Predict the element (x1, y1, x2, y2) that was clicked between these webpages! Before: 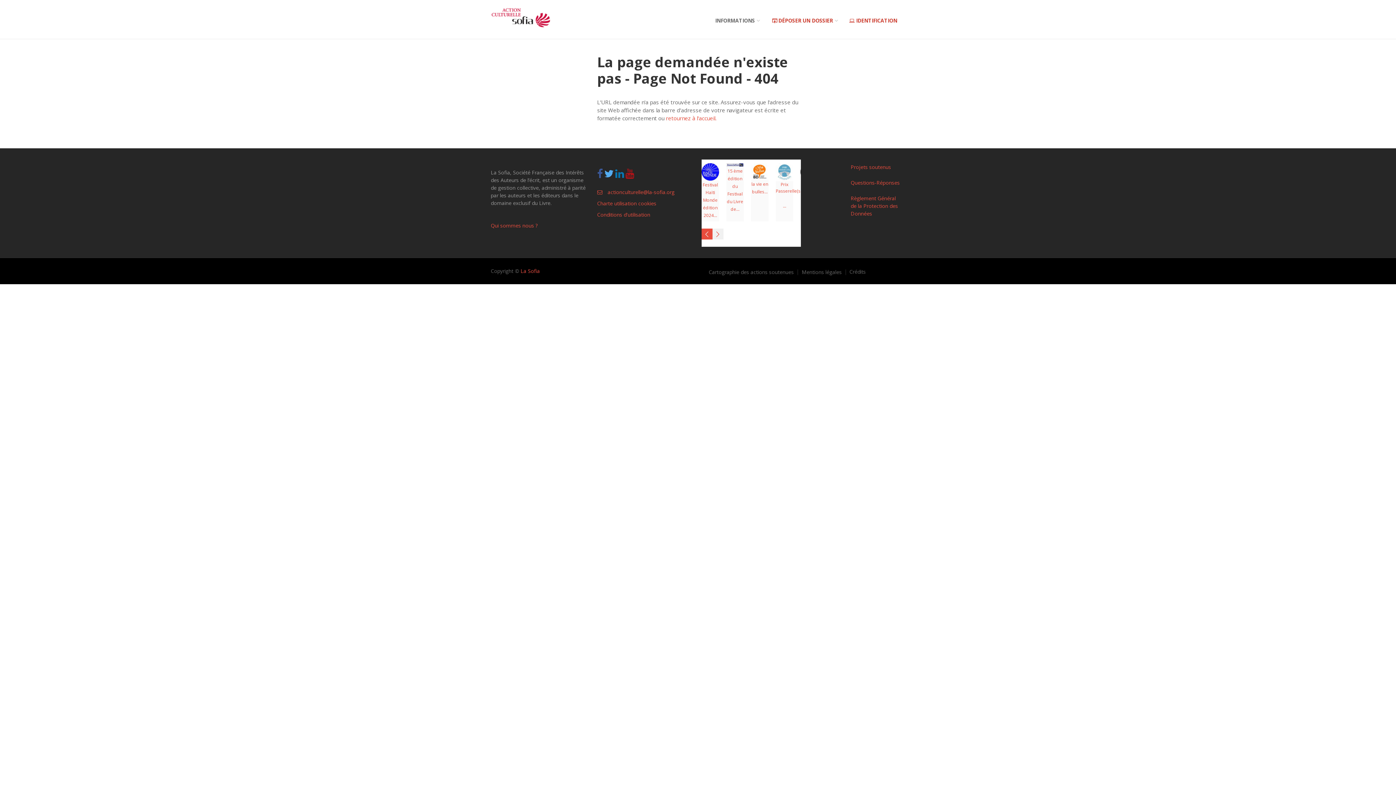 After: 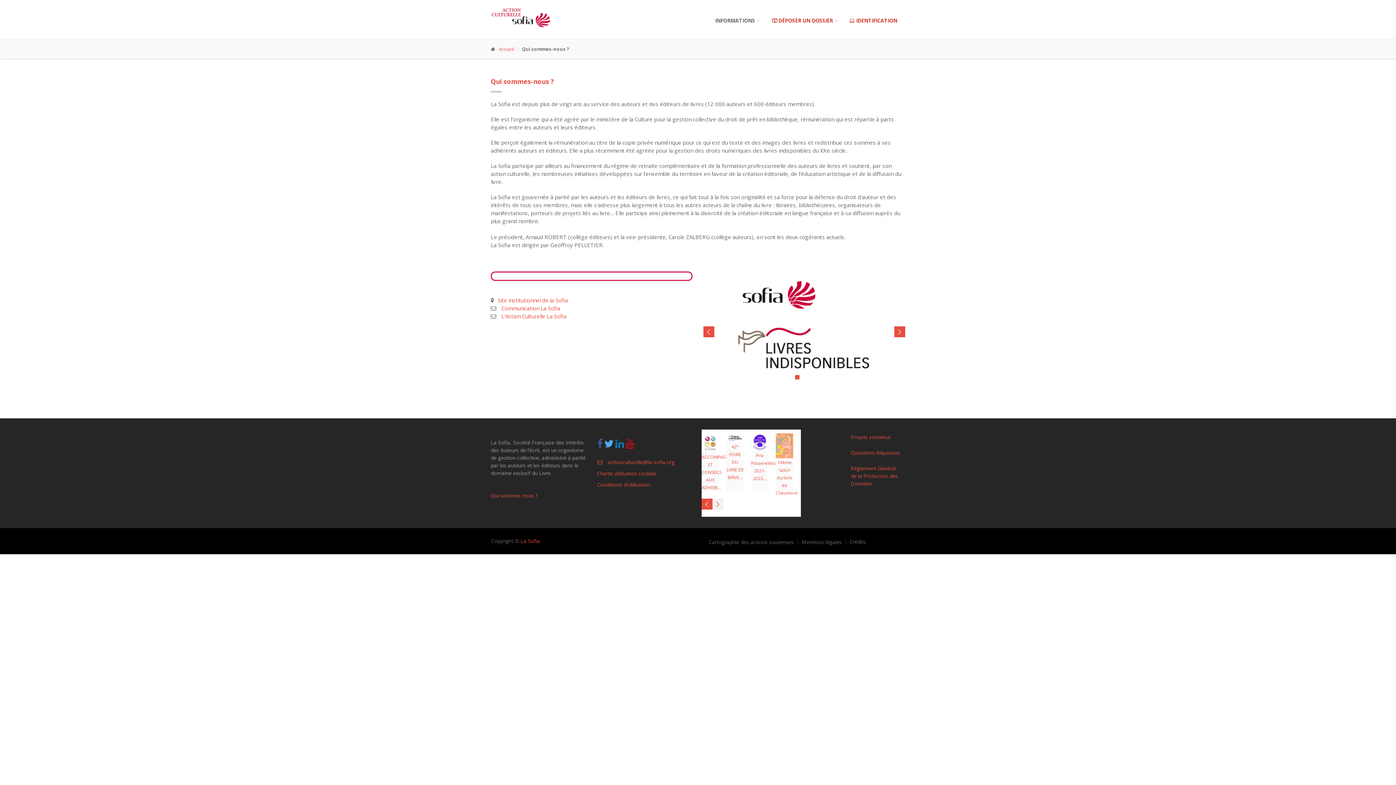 Action: label: Qui sommes nous ? bbox: (490, 222, 537, 229)